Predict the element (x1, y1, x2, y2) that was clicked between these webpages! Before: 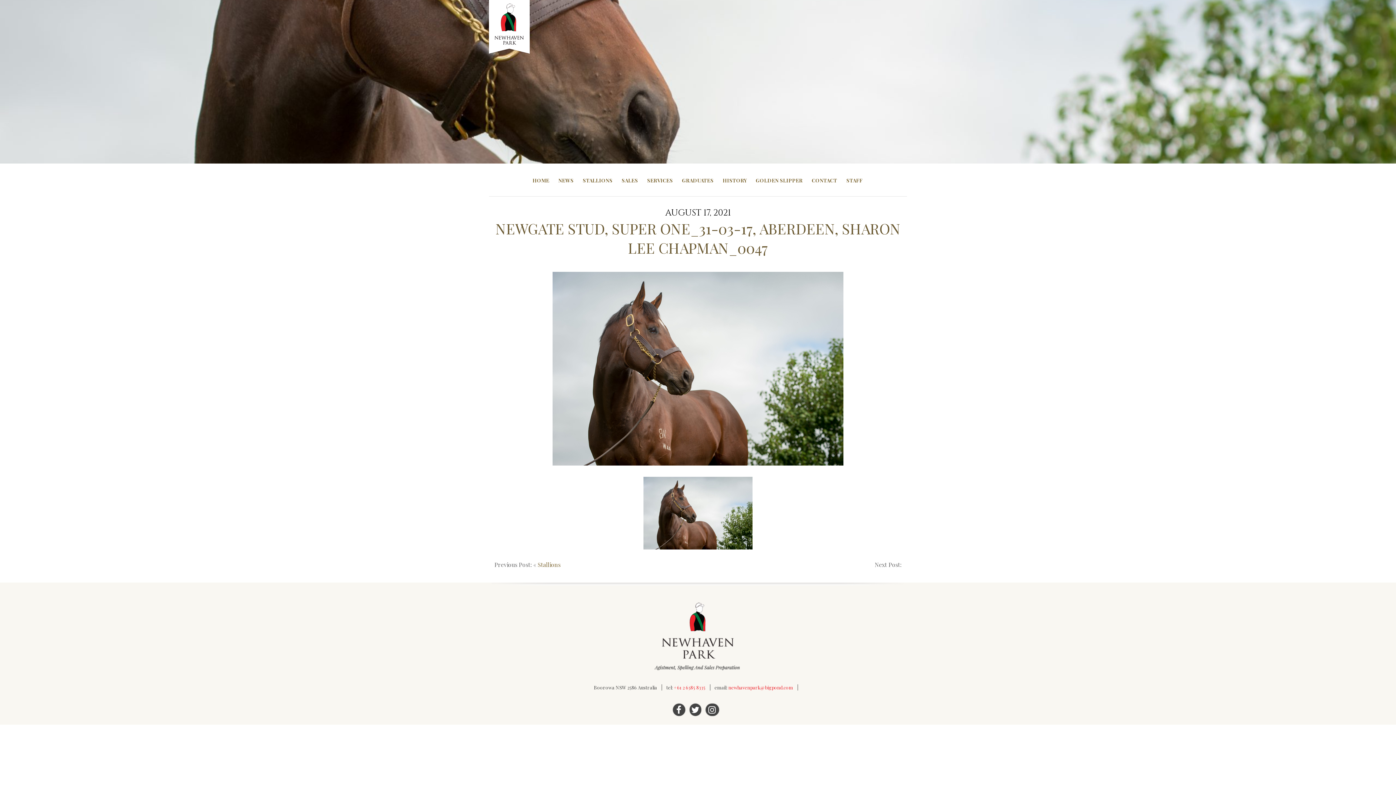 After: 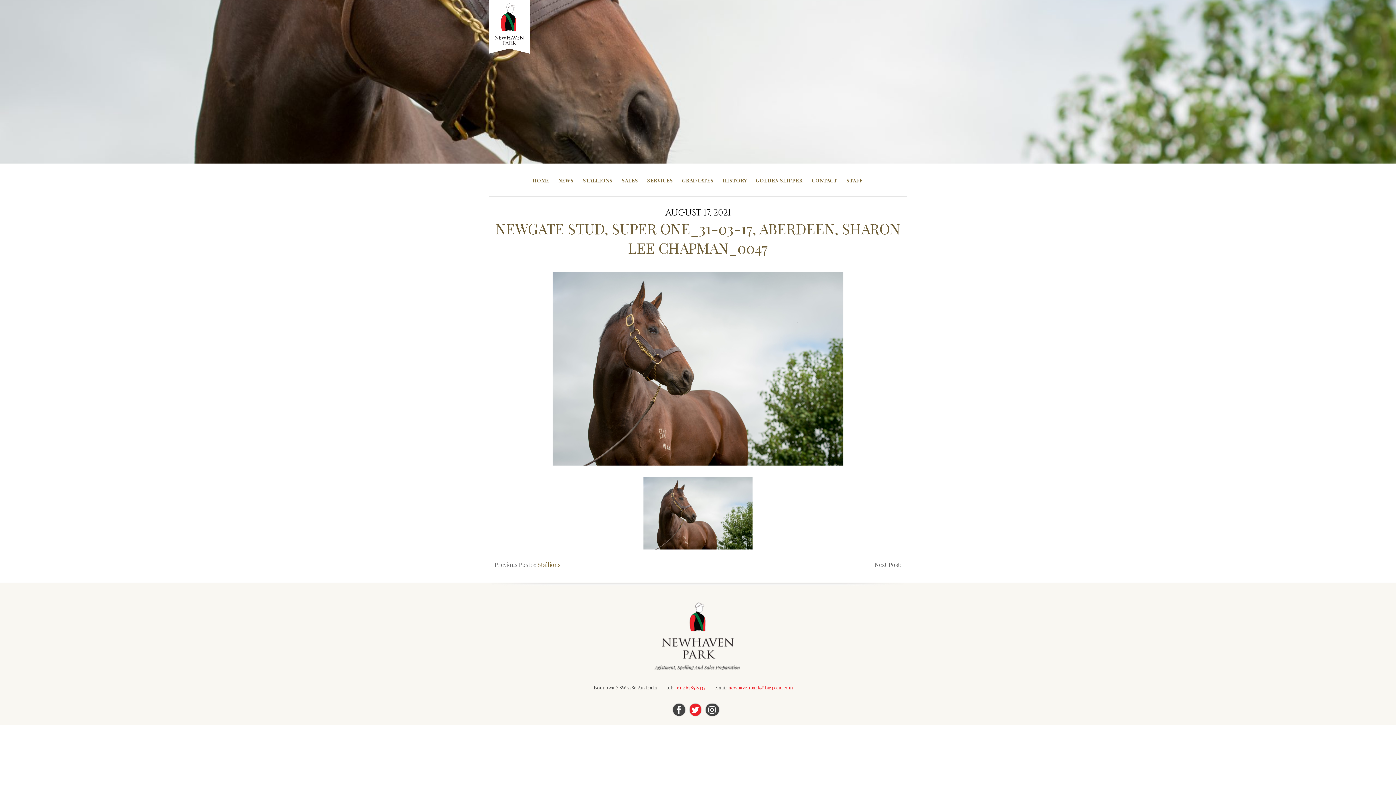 Action: bbox: (689, 708, 701, 714)